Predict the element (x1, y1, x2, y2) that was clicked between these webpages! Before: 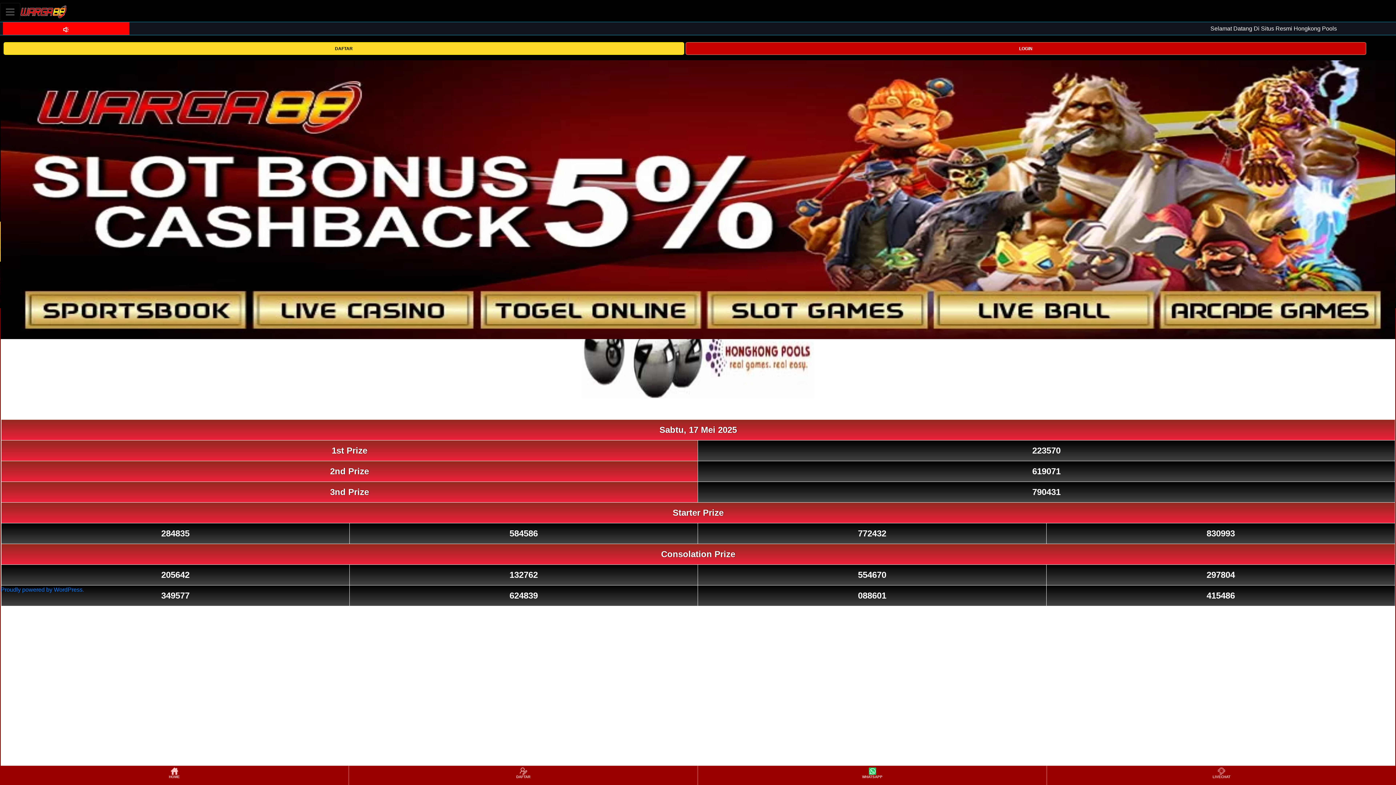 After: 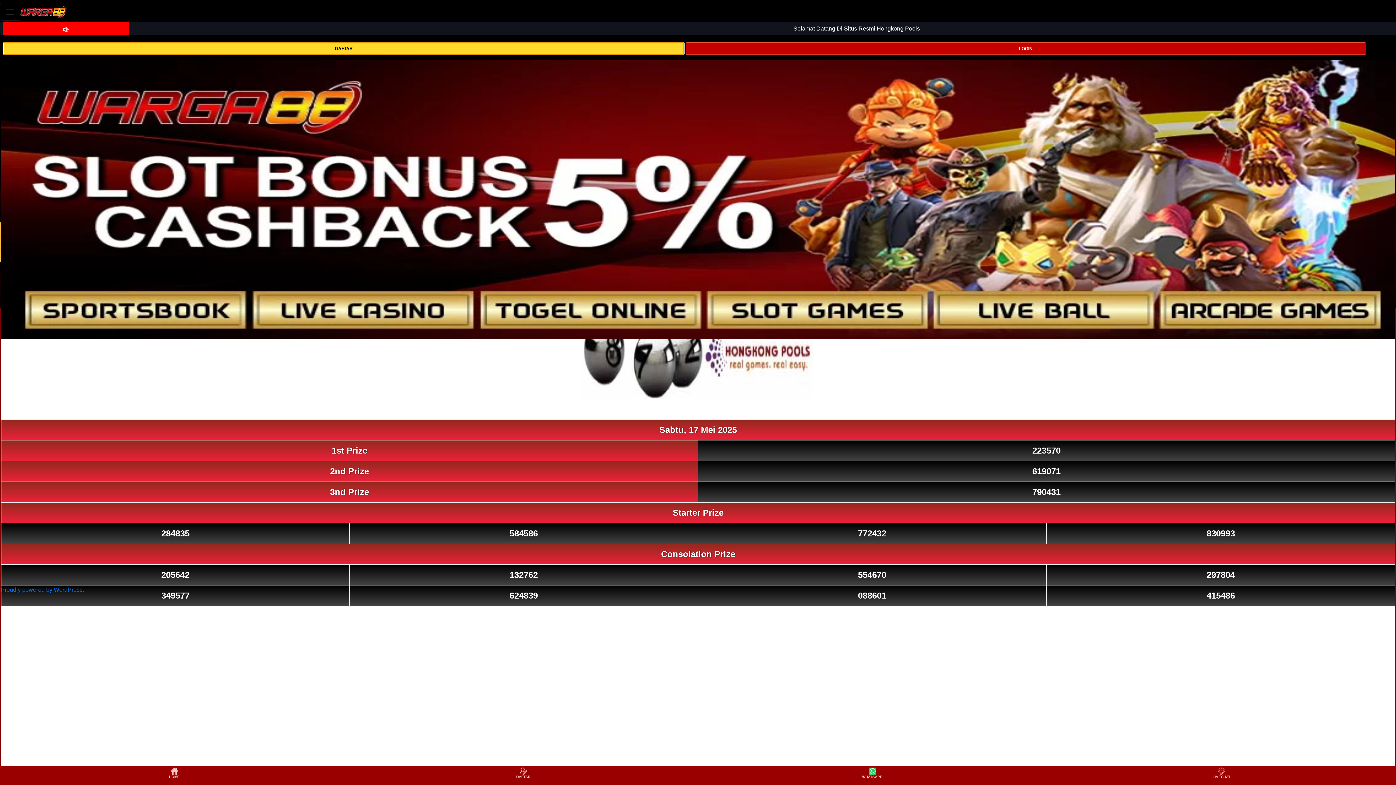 Action: bbox: (3, 44, 684, 51) label: DAFTAR